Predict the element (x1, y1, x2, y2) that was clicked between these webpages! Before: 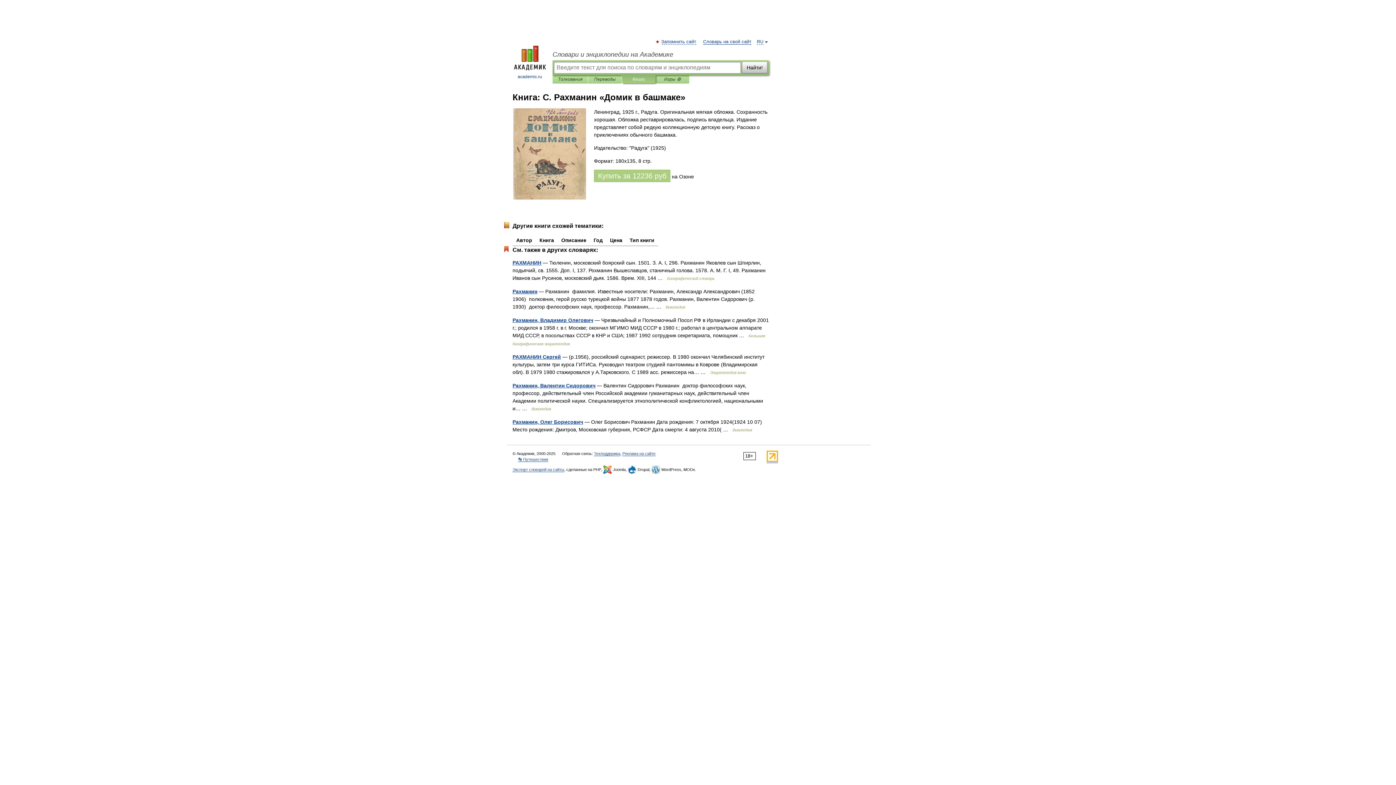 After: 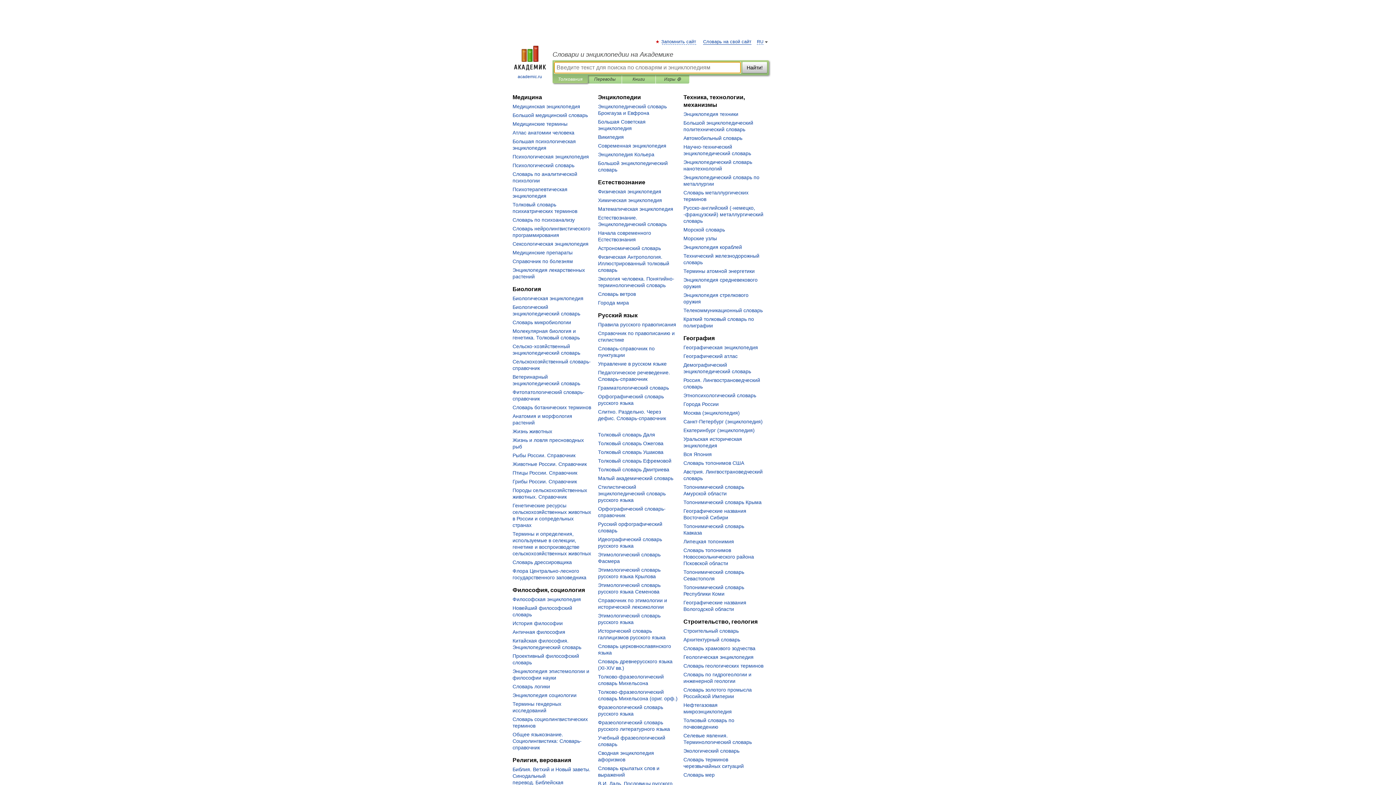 Action: bbox: (507, 45, 552, 80) label: 
academic.ru